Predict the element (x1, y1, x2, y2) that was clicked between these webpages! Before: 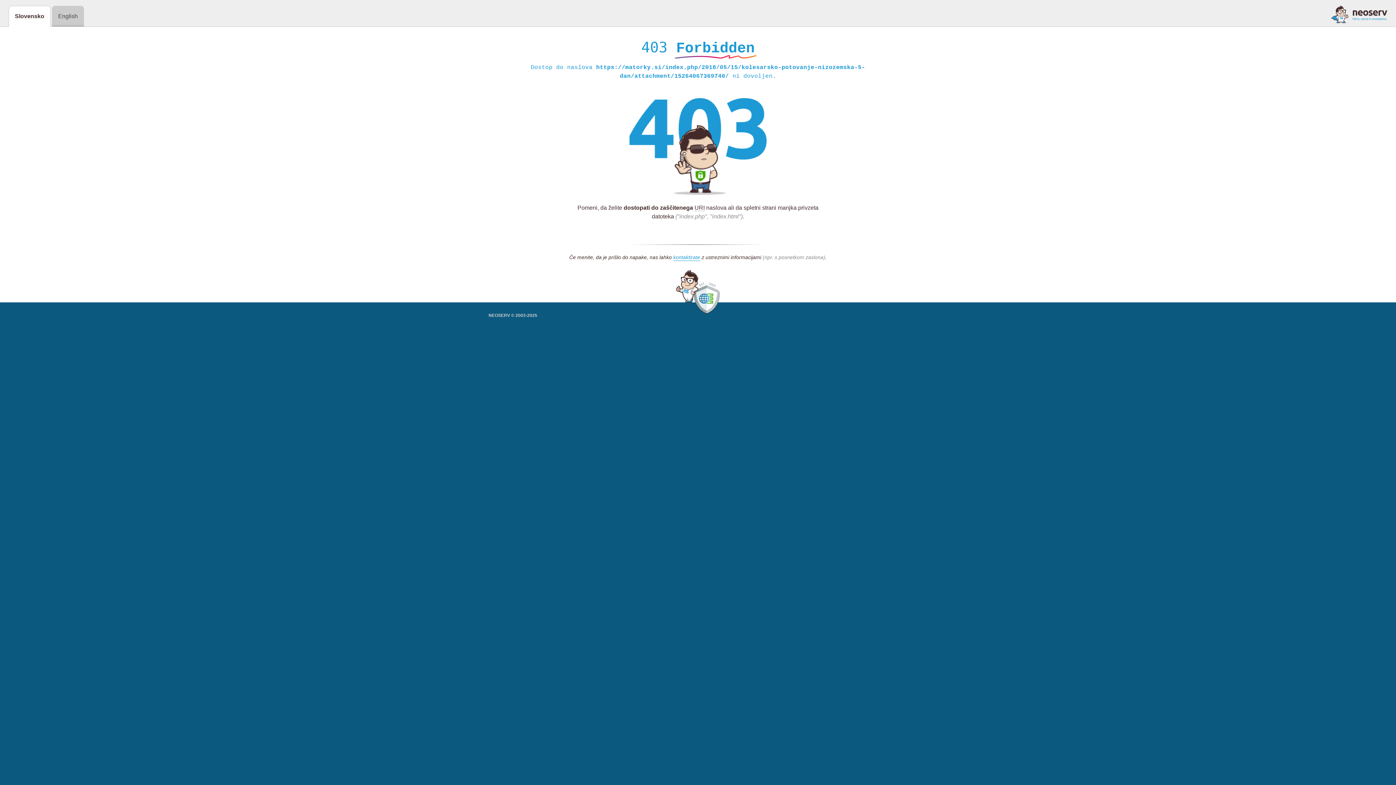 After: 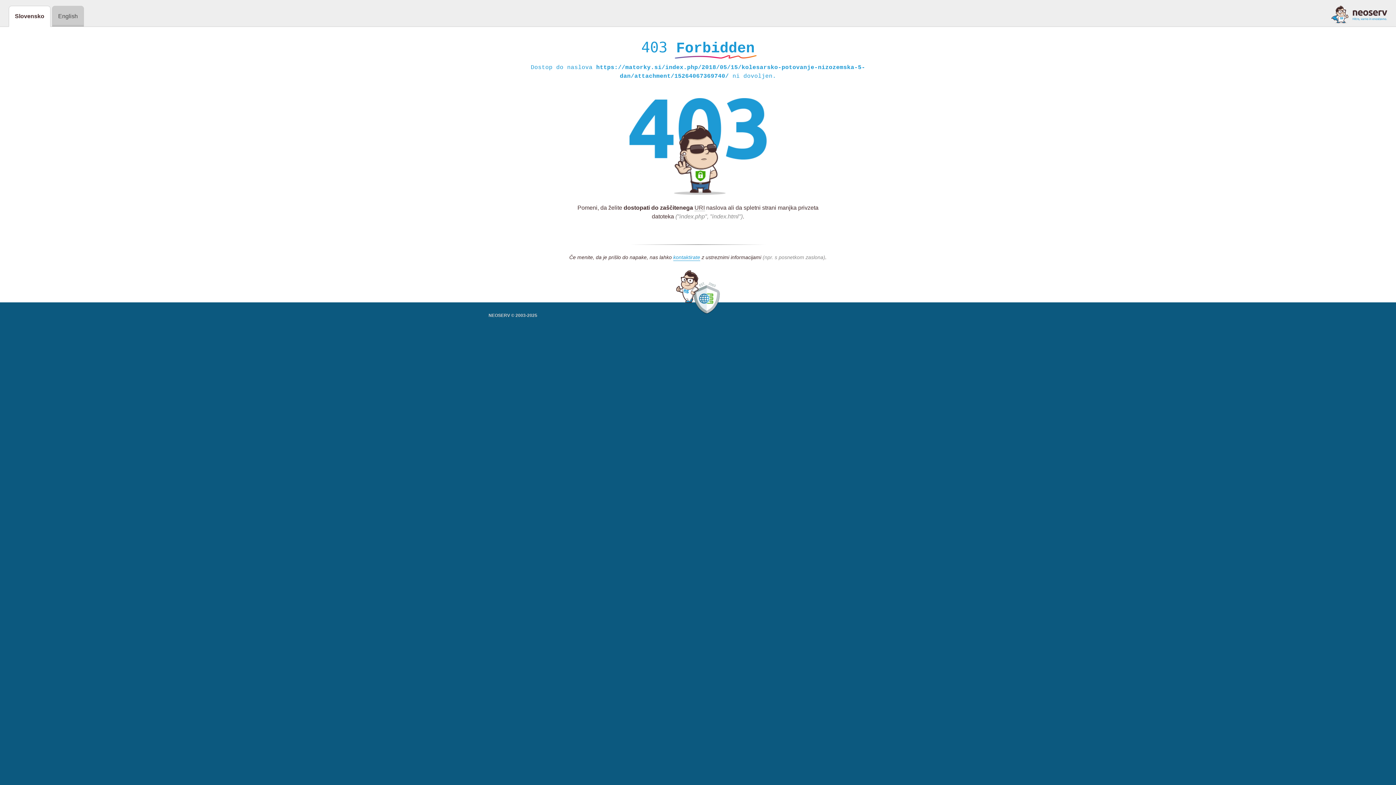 Action: bbox: (1331, 5, 1387, 23)